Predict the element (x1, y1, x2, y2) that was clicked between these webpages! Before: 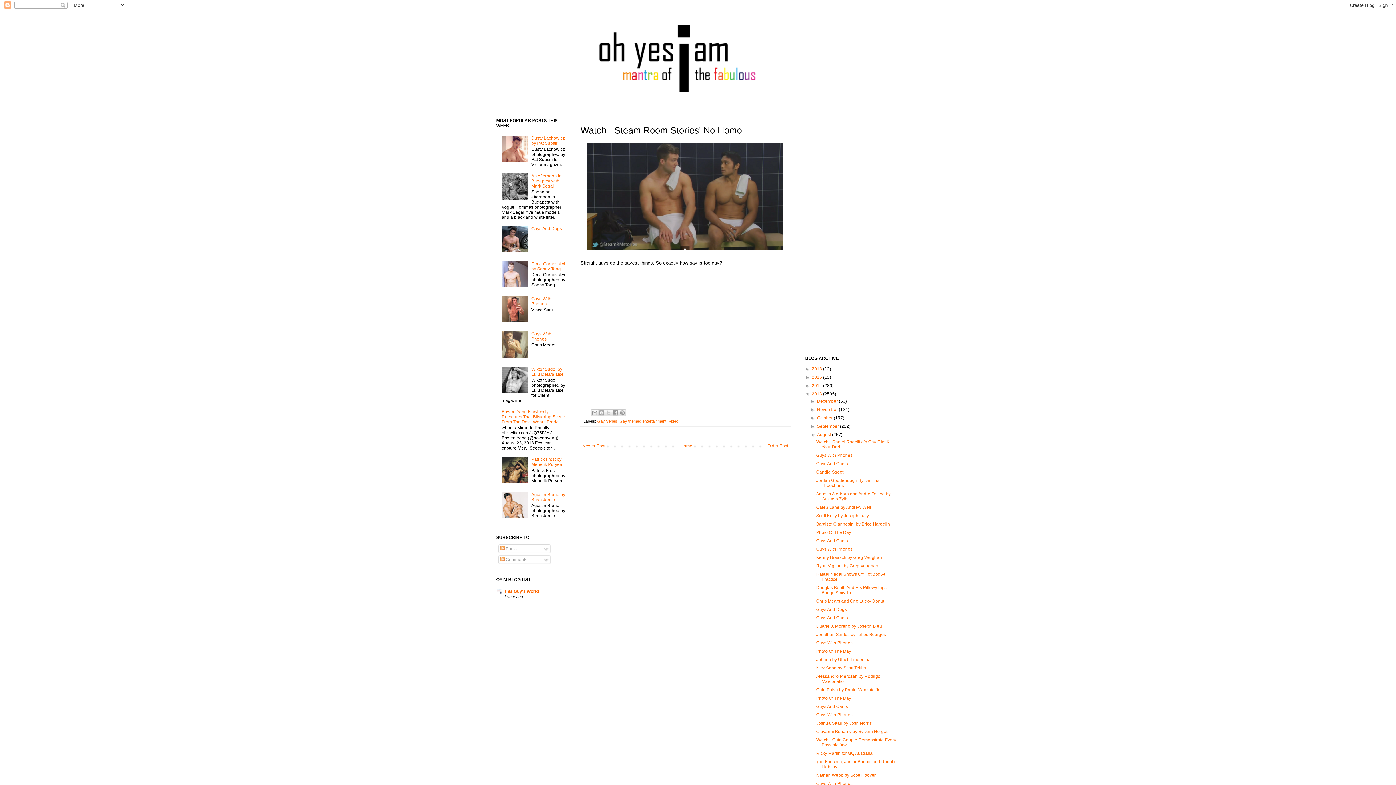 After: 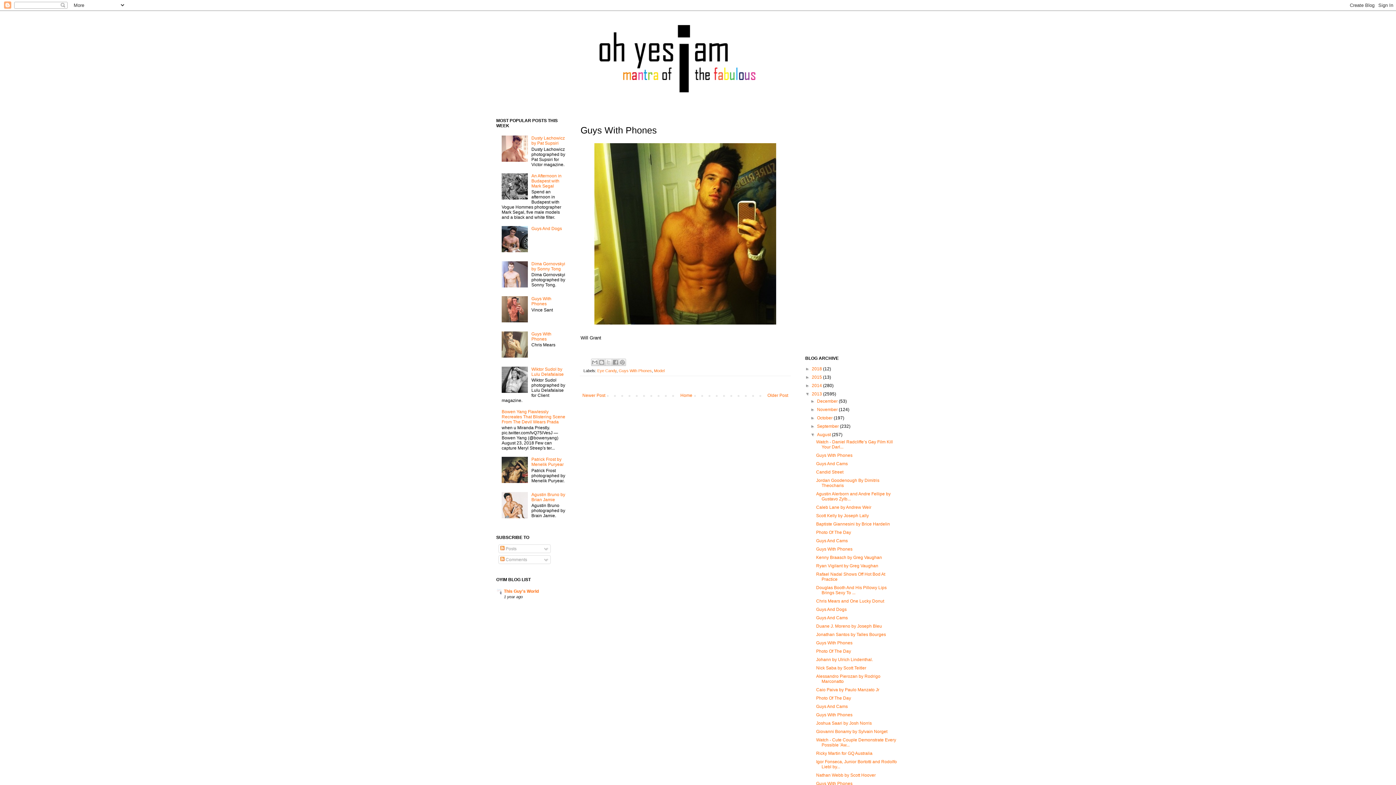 Action: label: Guys With Phones bbox: (816, 546, 852, 552)